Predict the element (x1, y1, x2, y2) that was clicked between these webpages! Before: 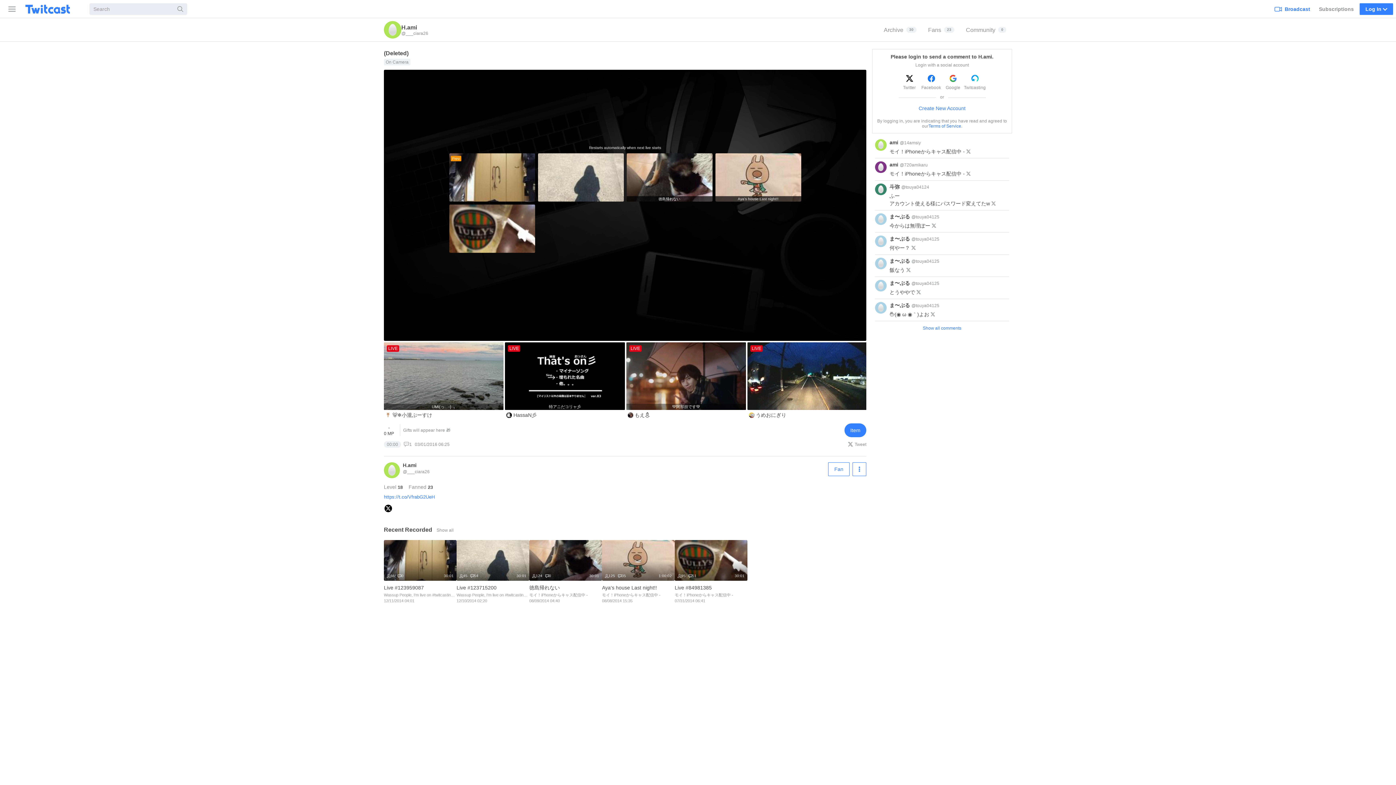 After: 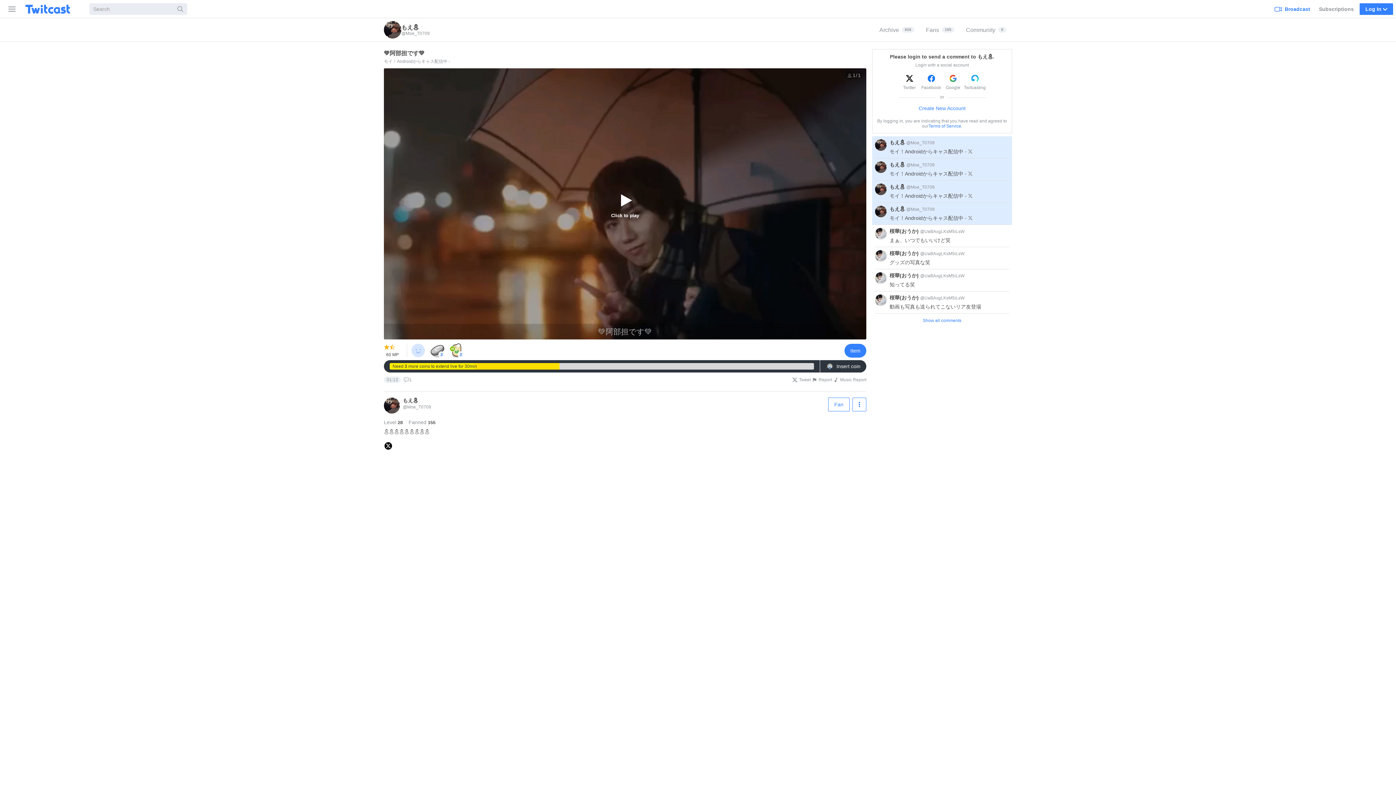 Action: bbox: (626, 342, 747, 420) label: LIVE
💚阿部担です💚
もえ⛄️